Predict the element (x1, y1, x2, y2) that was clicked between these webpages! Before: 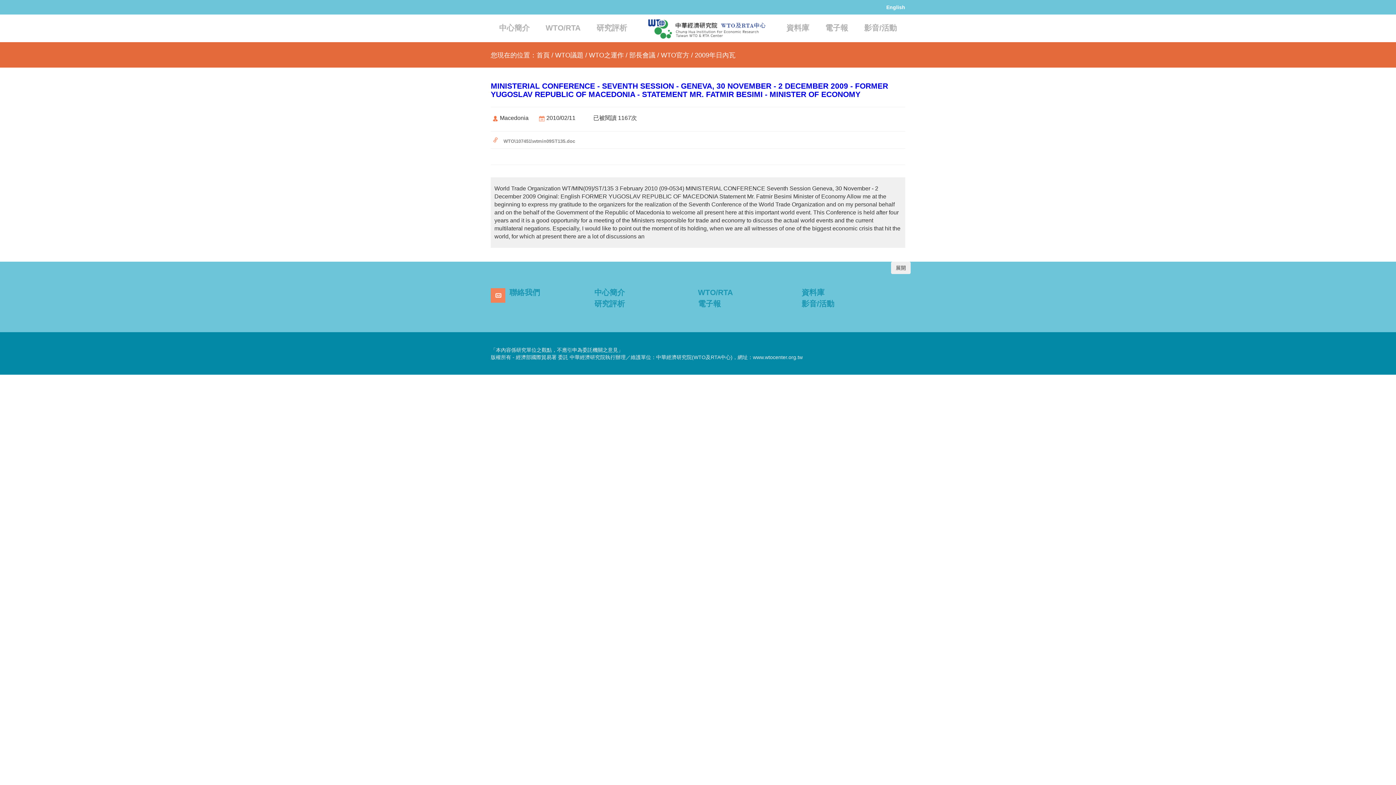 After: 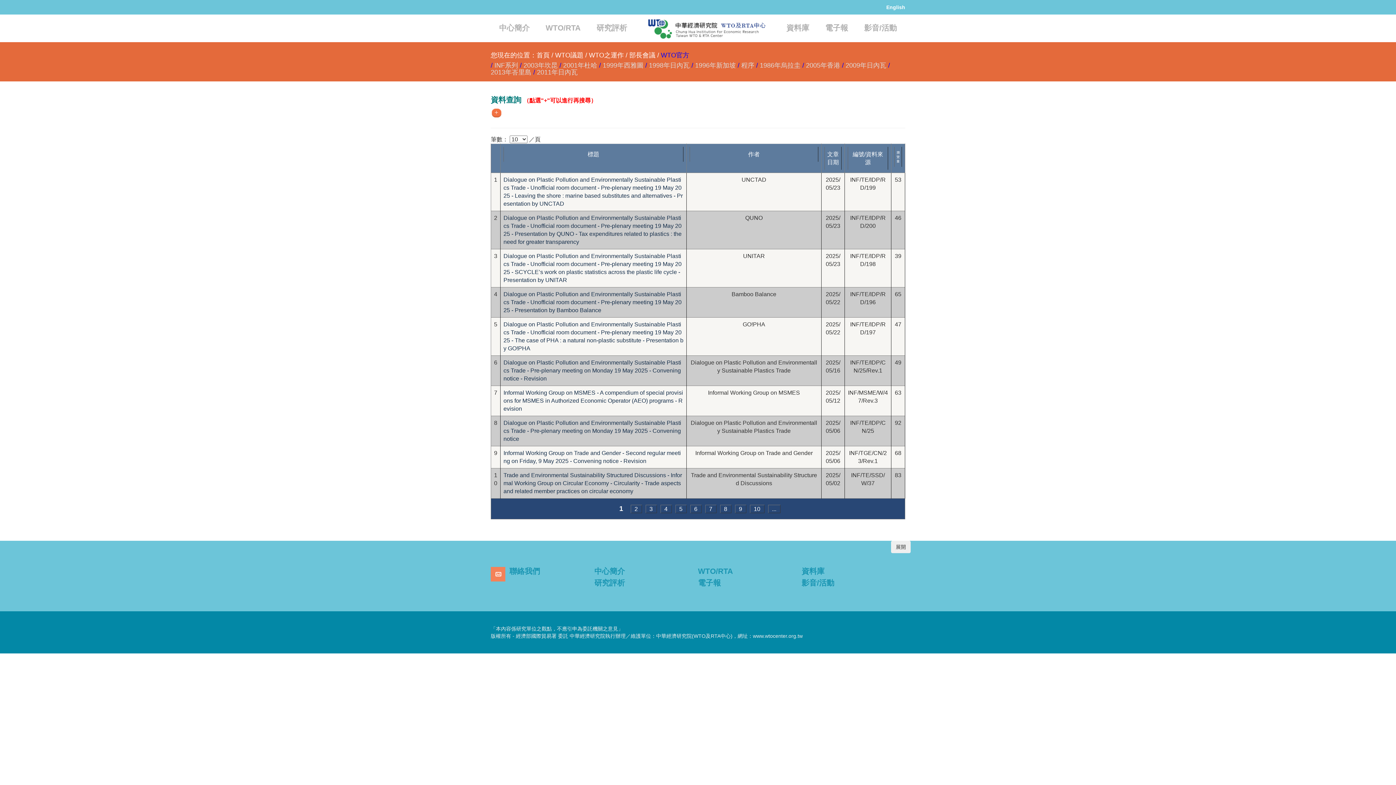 Action: label: WTO官方 bbox: (661, 51, 689, 59)